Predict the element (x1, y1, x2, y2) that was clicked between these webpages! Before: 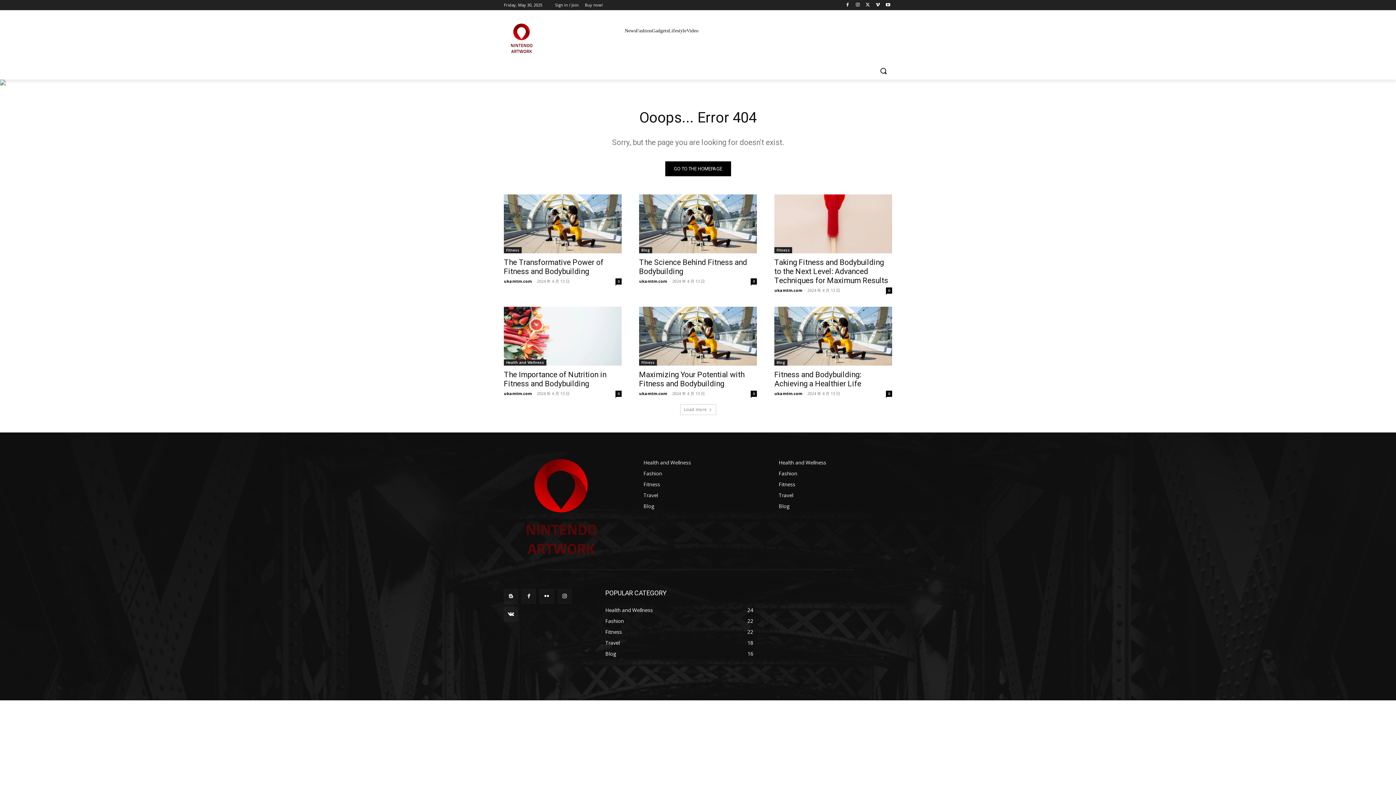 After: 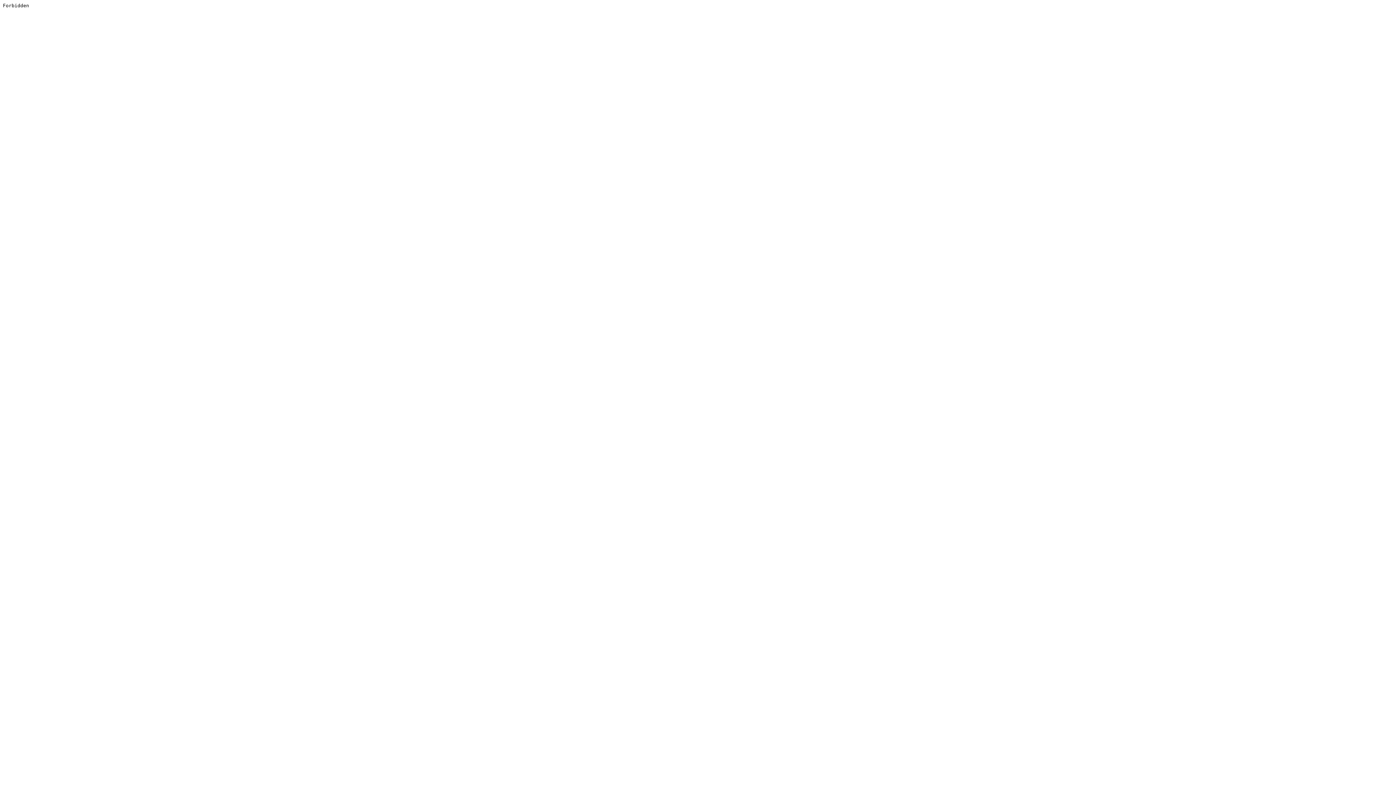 Action: bbox: (585, 0, 602, 10) label: Buy now!